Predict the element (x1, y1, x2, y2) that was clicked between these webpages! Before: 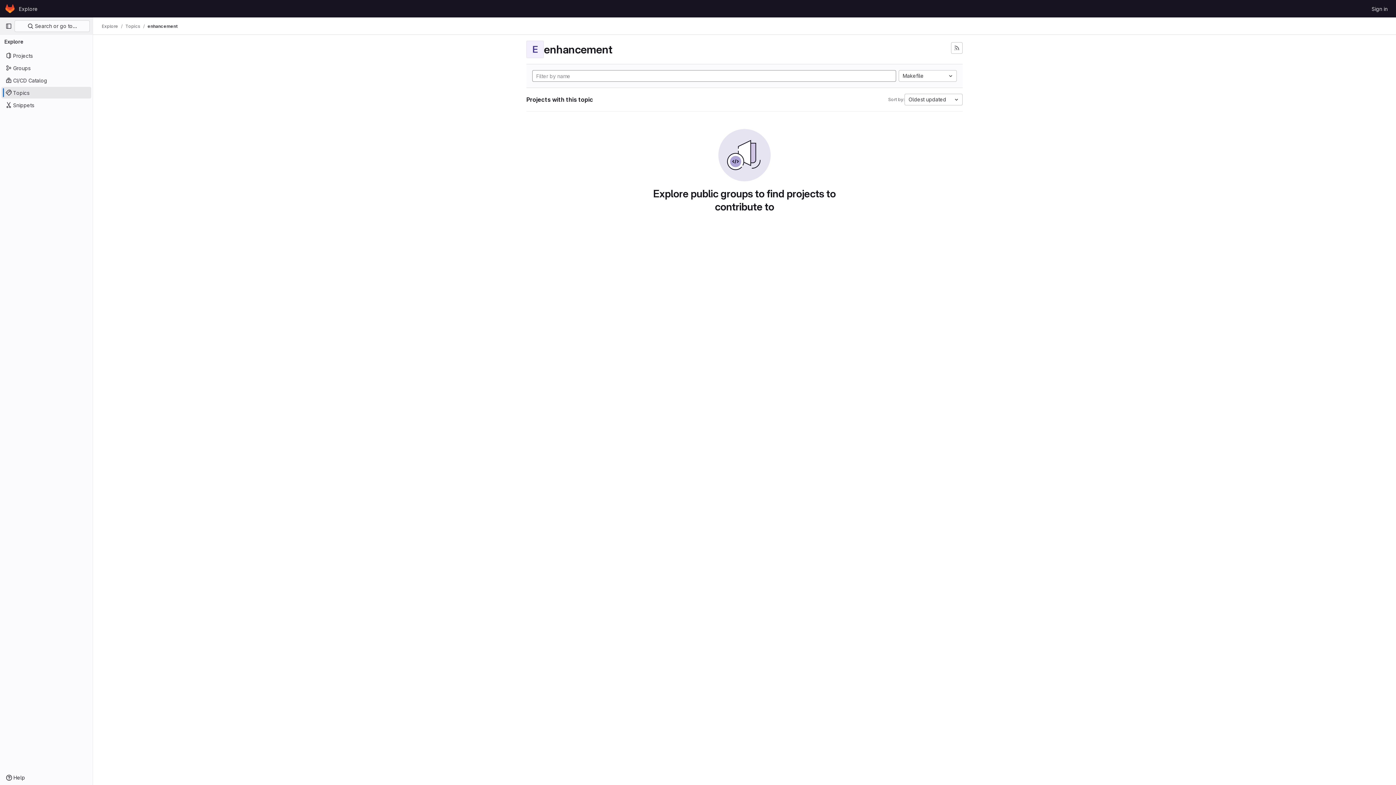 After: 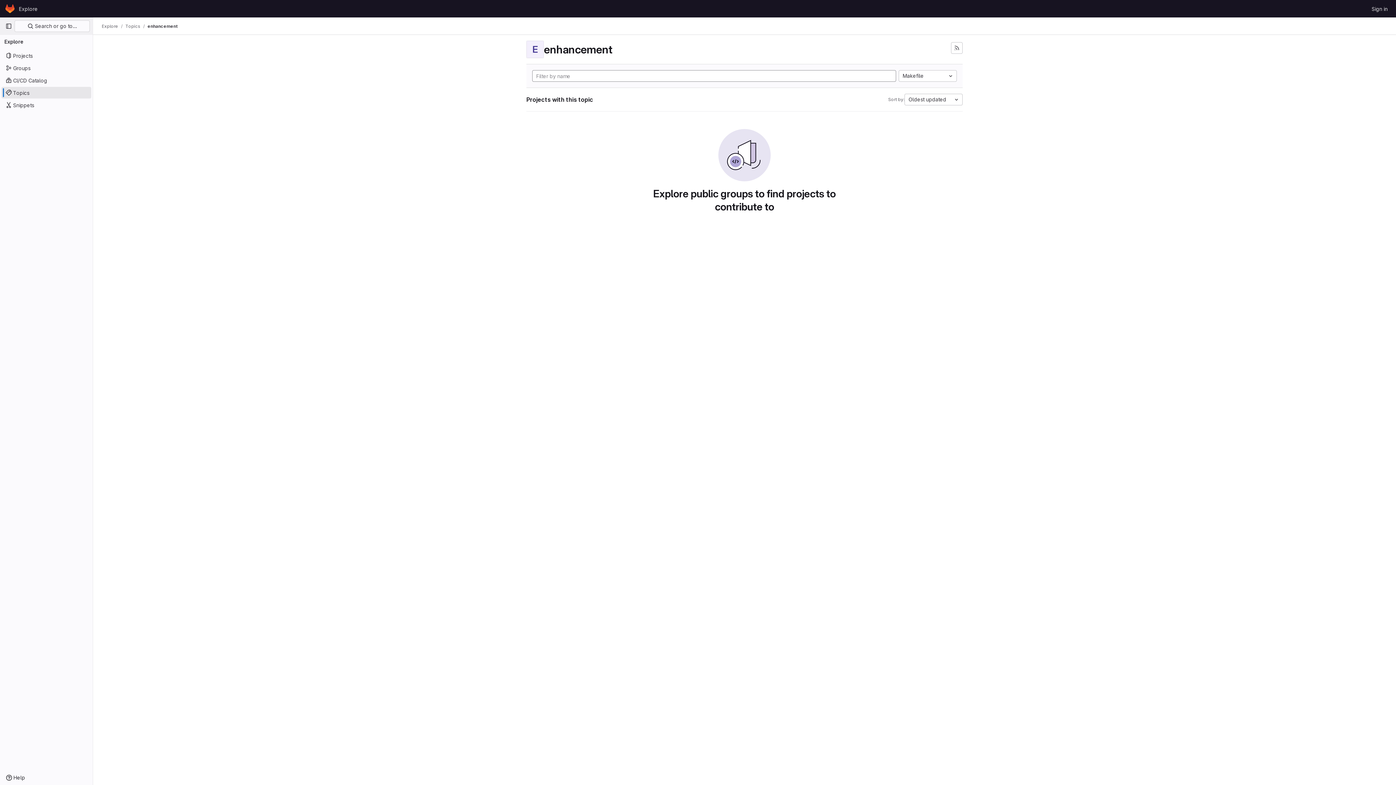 Action: bbox: (147, 23, 177, 29) label: enhancement